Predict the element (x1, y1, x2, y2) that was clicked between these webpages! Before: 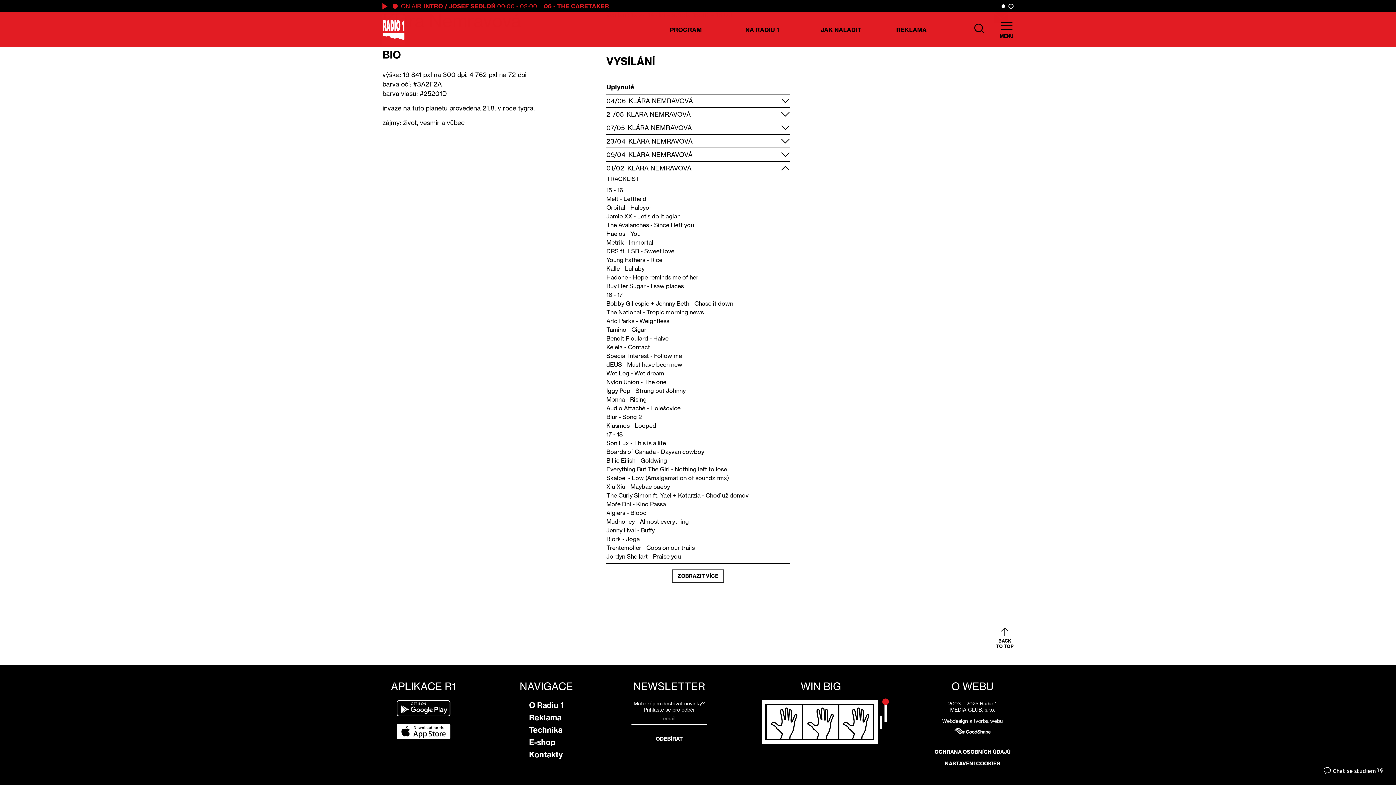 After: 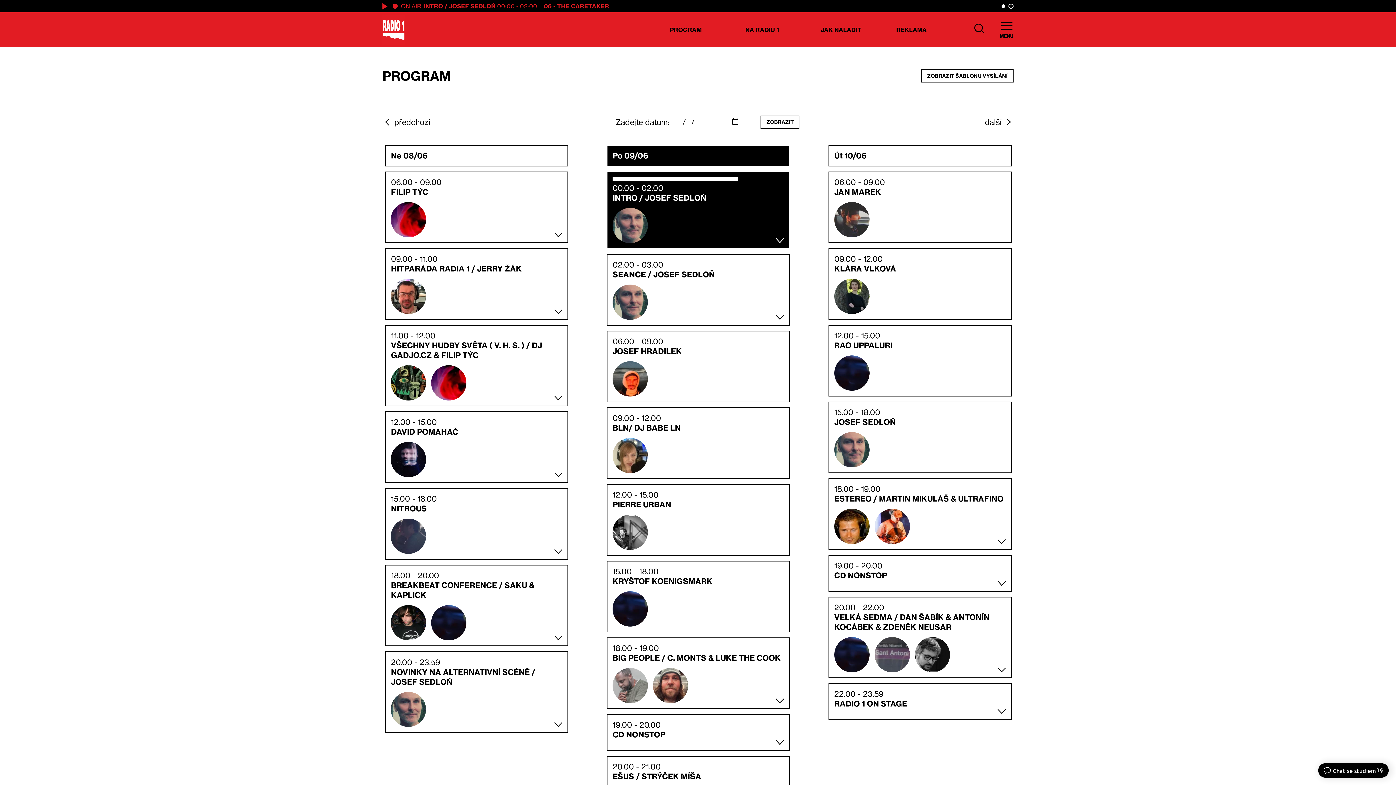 Action: bbox: (664, 23, 740, 36) label: PROGRAM